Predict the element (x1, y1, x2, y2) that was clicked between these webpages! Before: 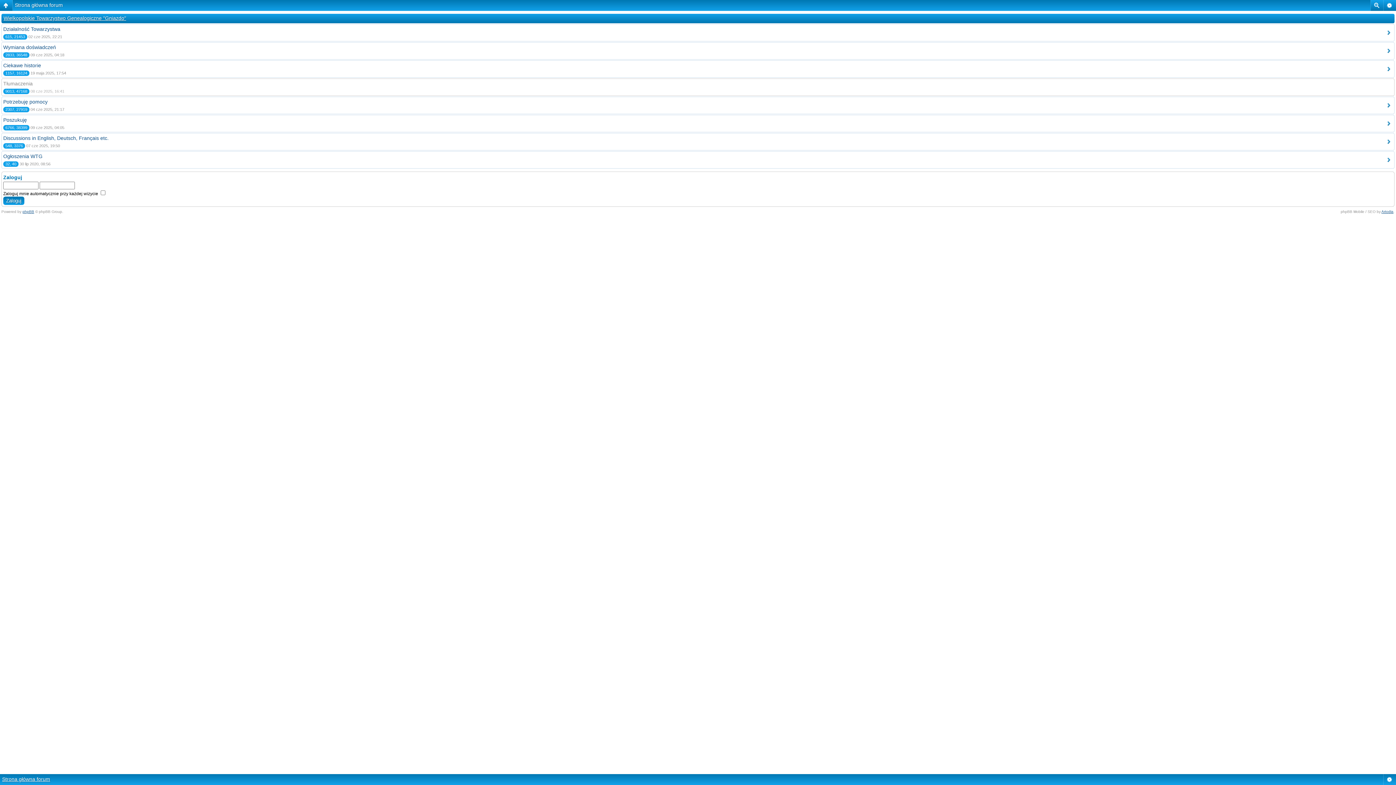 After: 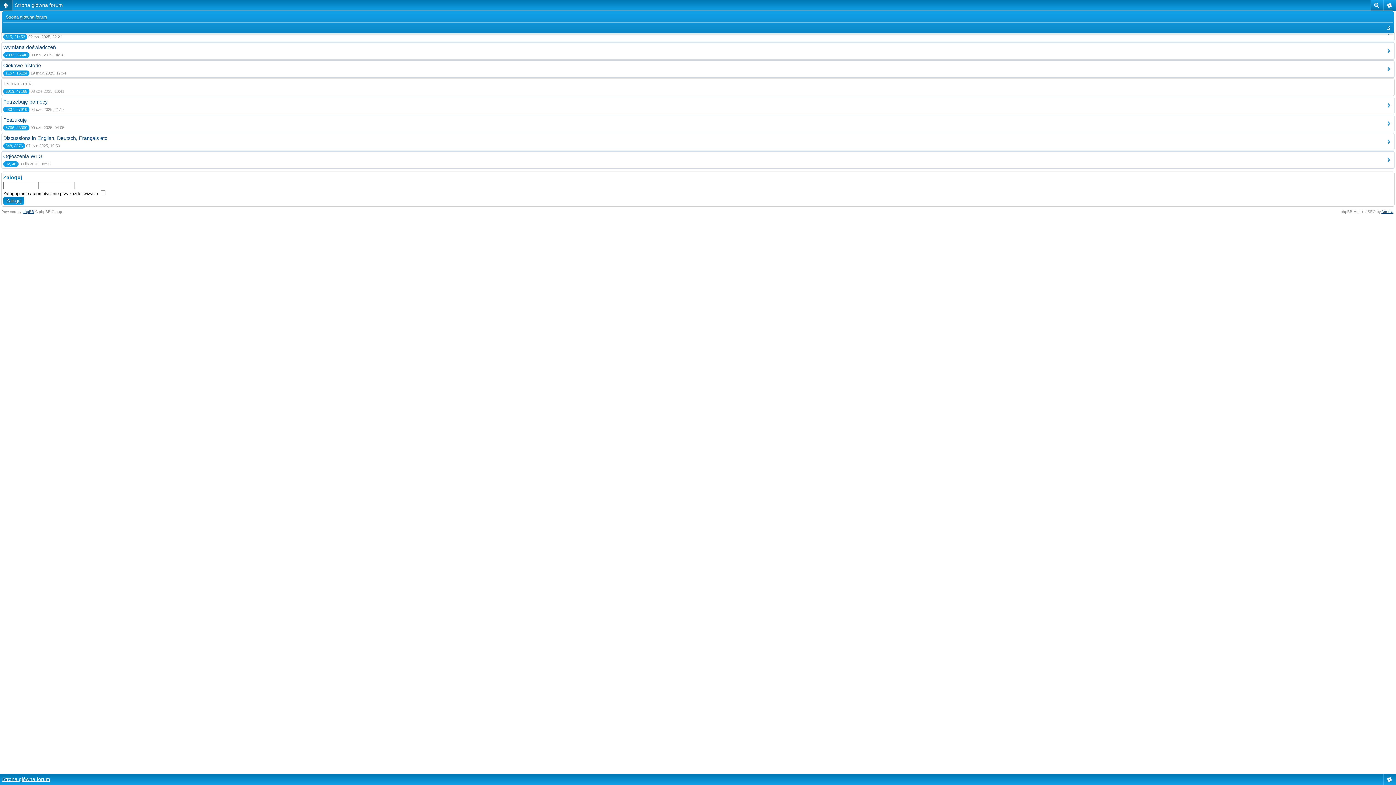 Action: bbox: (0, 0, 12, 10)